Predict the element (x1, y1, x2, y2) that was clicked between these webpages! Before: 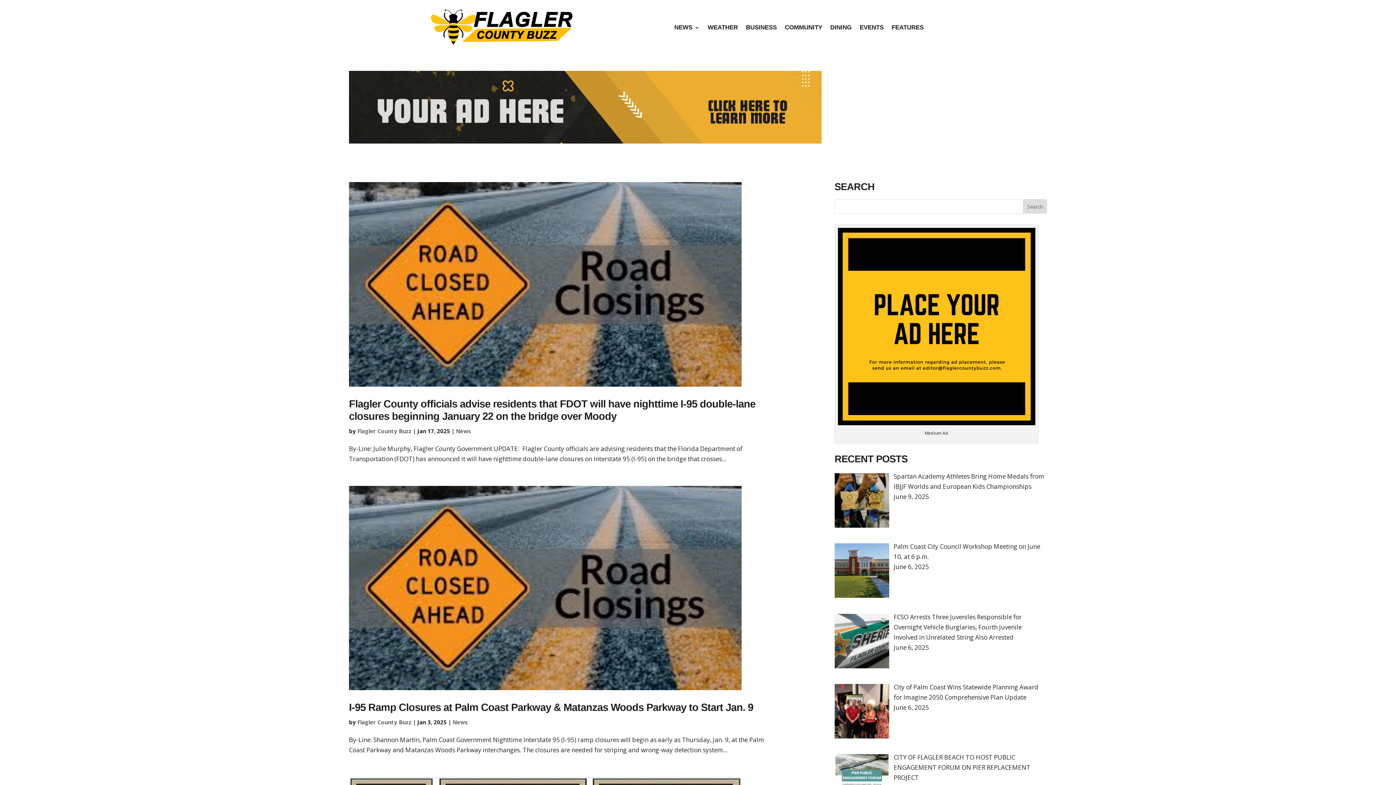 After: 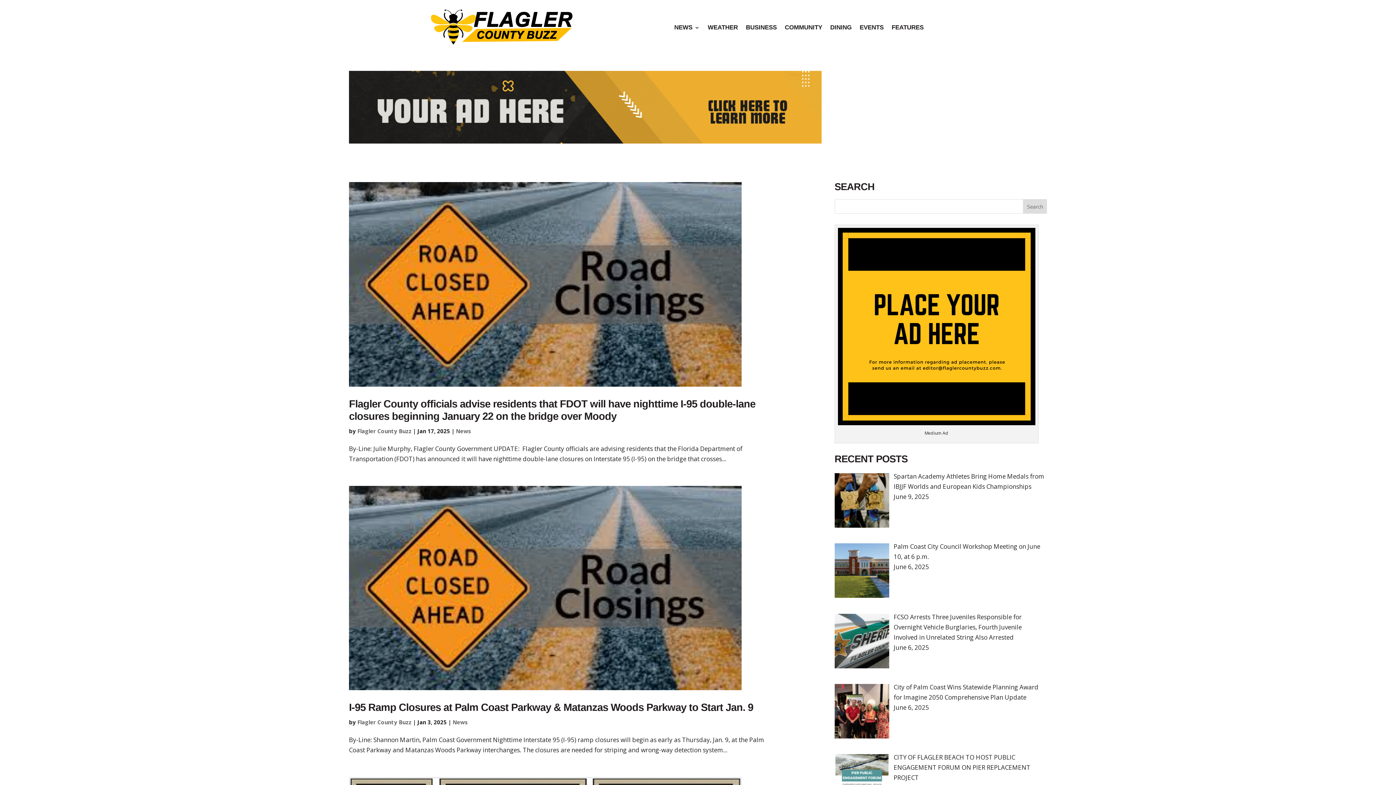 Action: bbox: (838, 418, 1035, 427)